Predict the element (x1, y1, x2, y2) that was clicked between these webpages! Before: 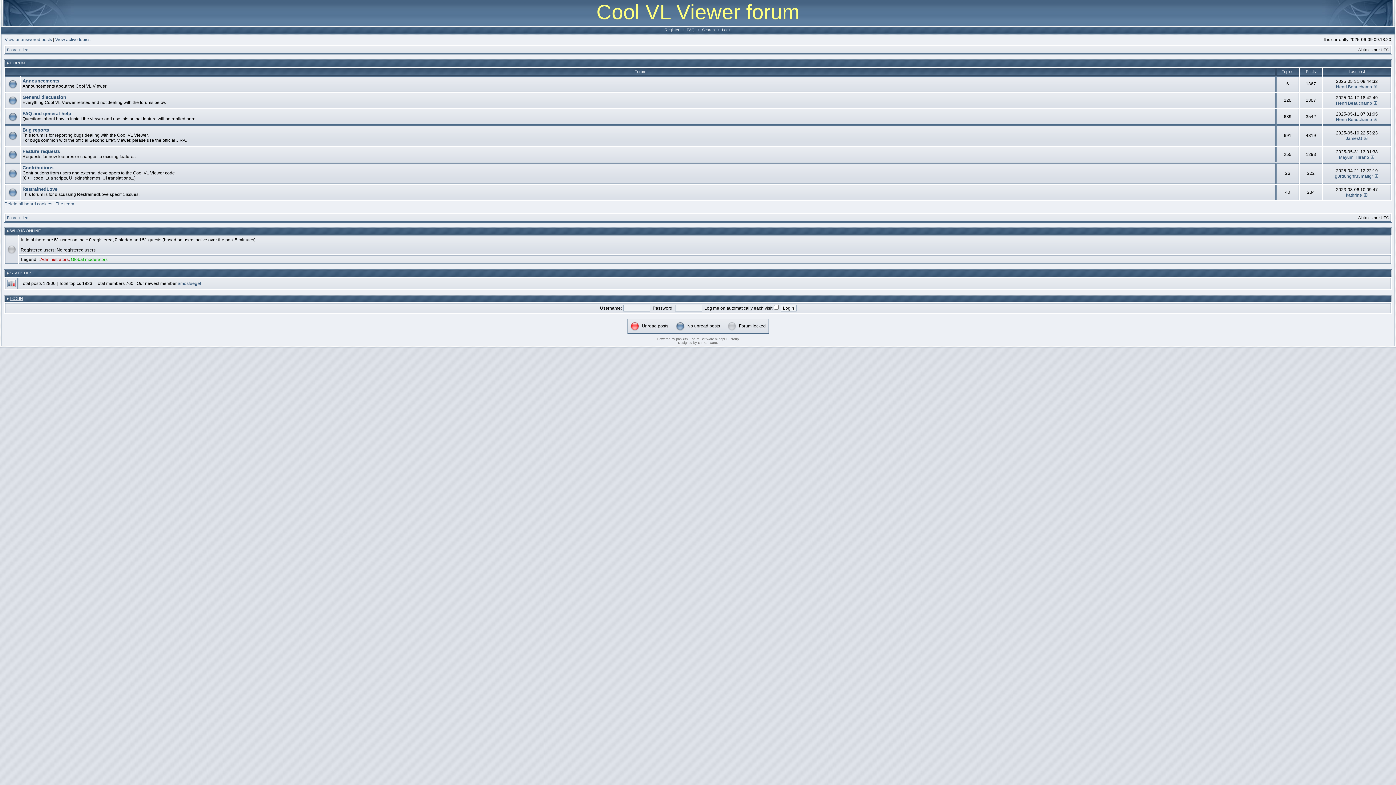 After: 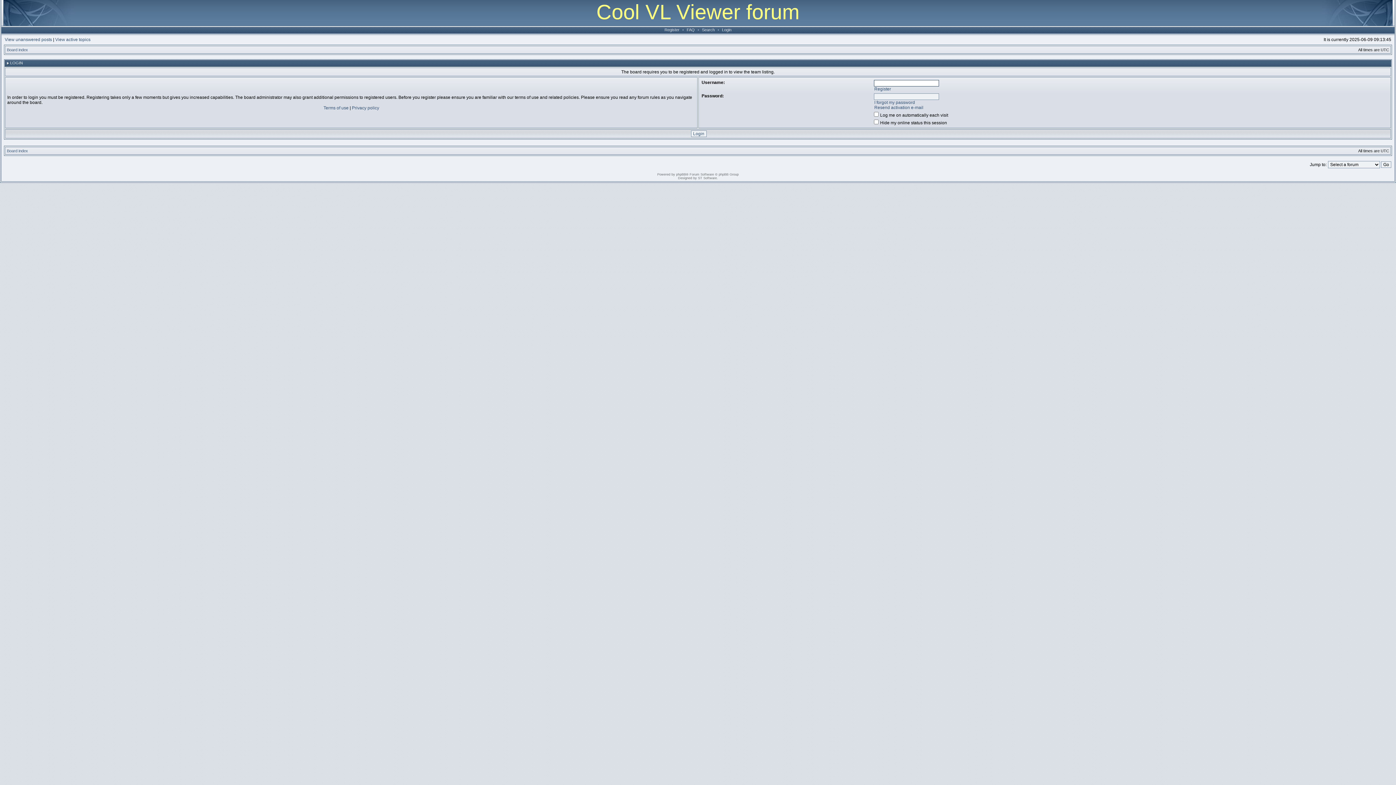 Action: bbox: (55, 201, 74, 206) label: The team